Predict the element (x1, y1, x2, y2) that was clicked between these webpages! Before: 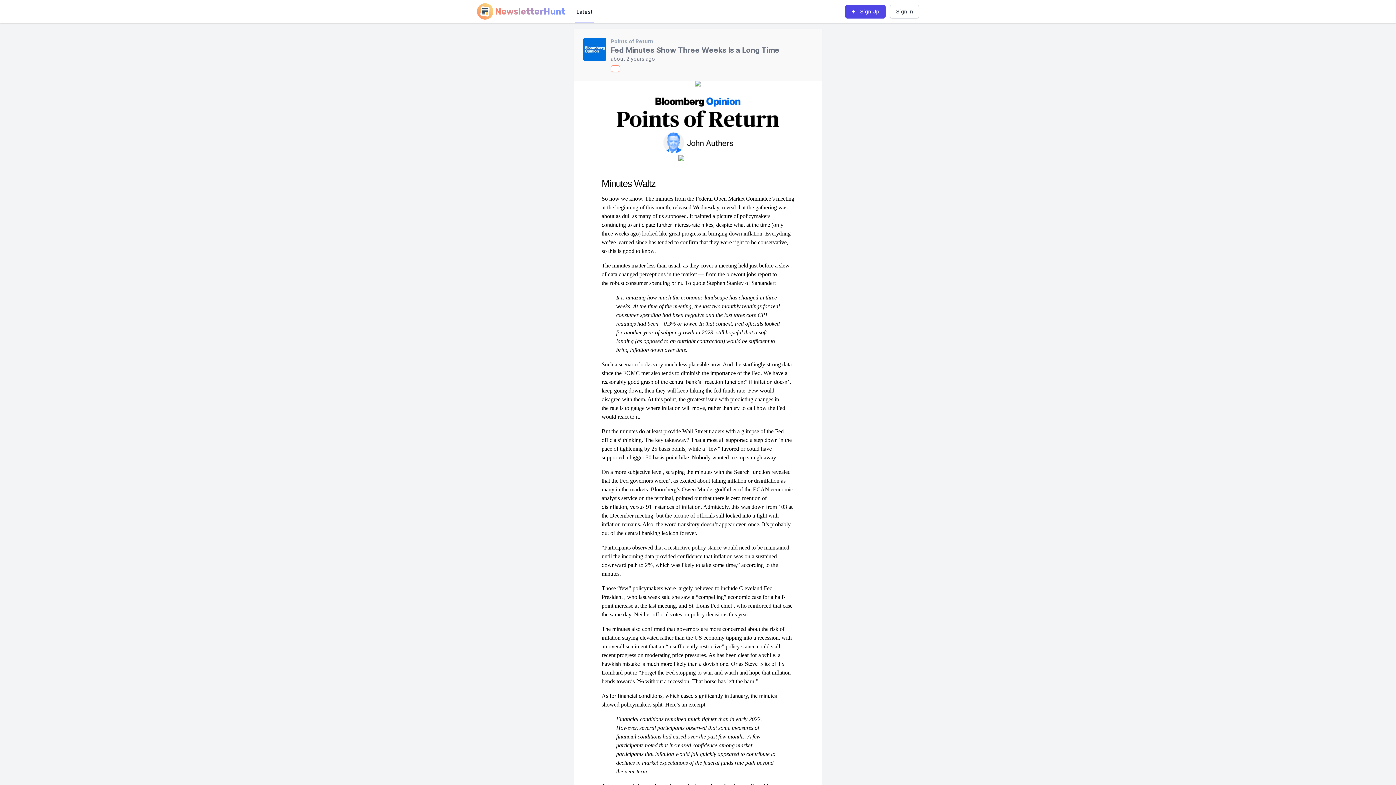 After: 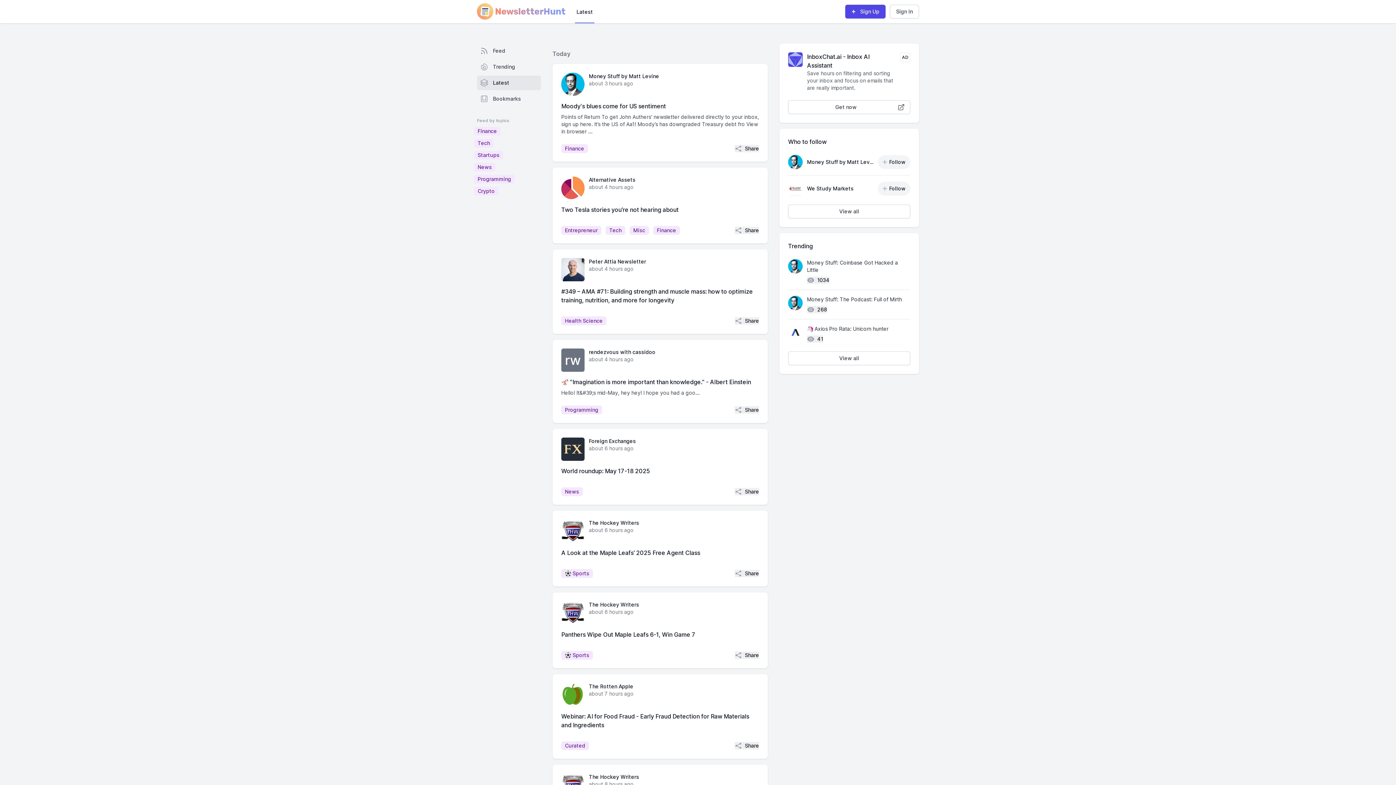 Action: label: Latest bbox: (575, 0, 594, 23)